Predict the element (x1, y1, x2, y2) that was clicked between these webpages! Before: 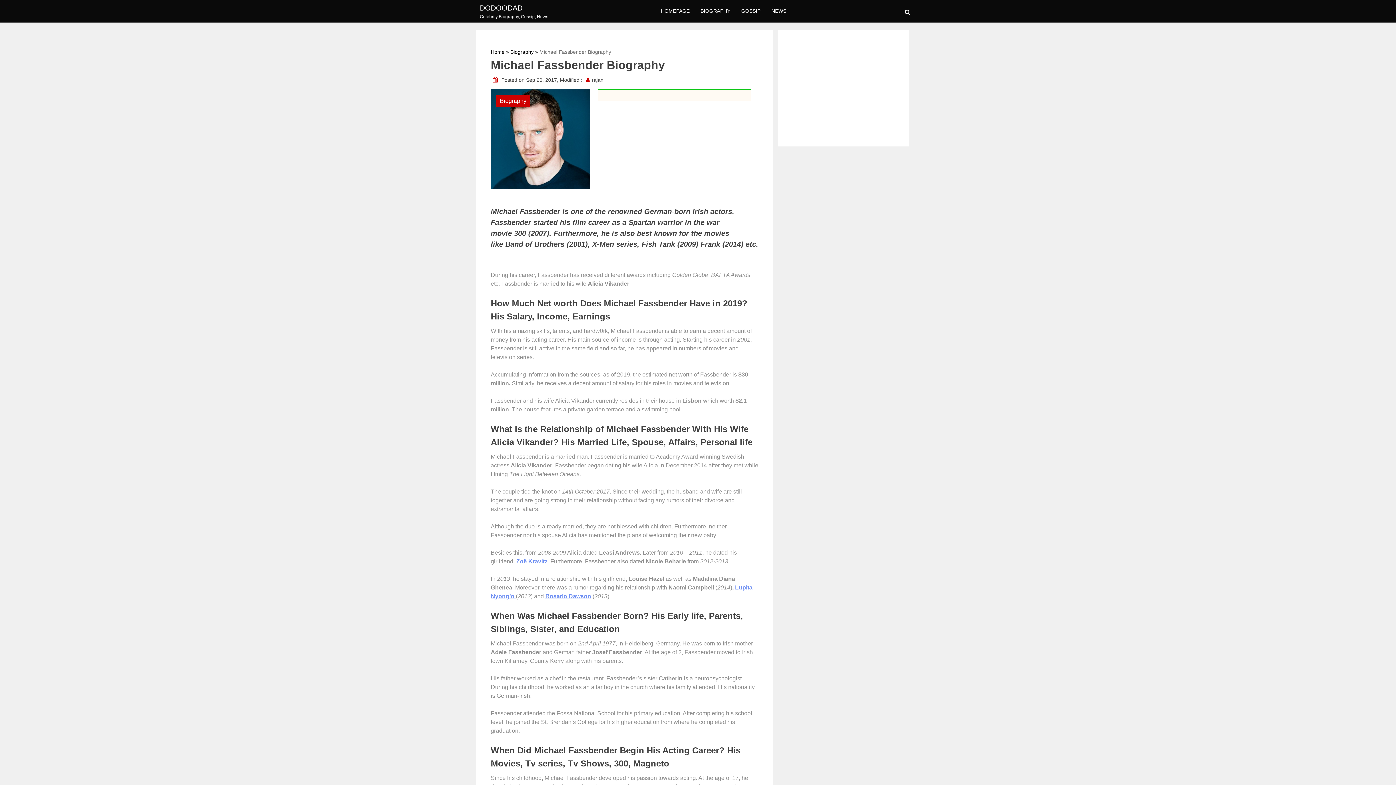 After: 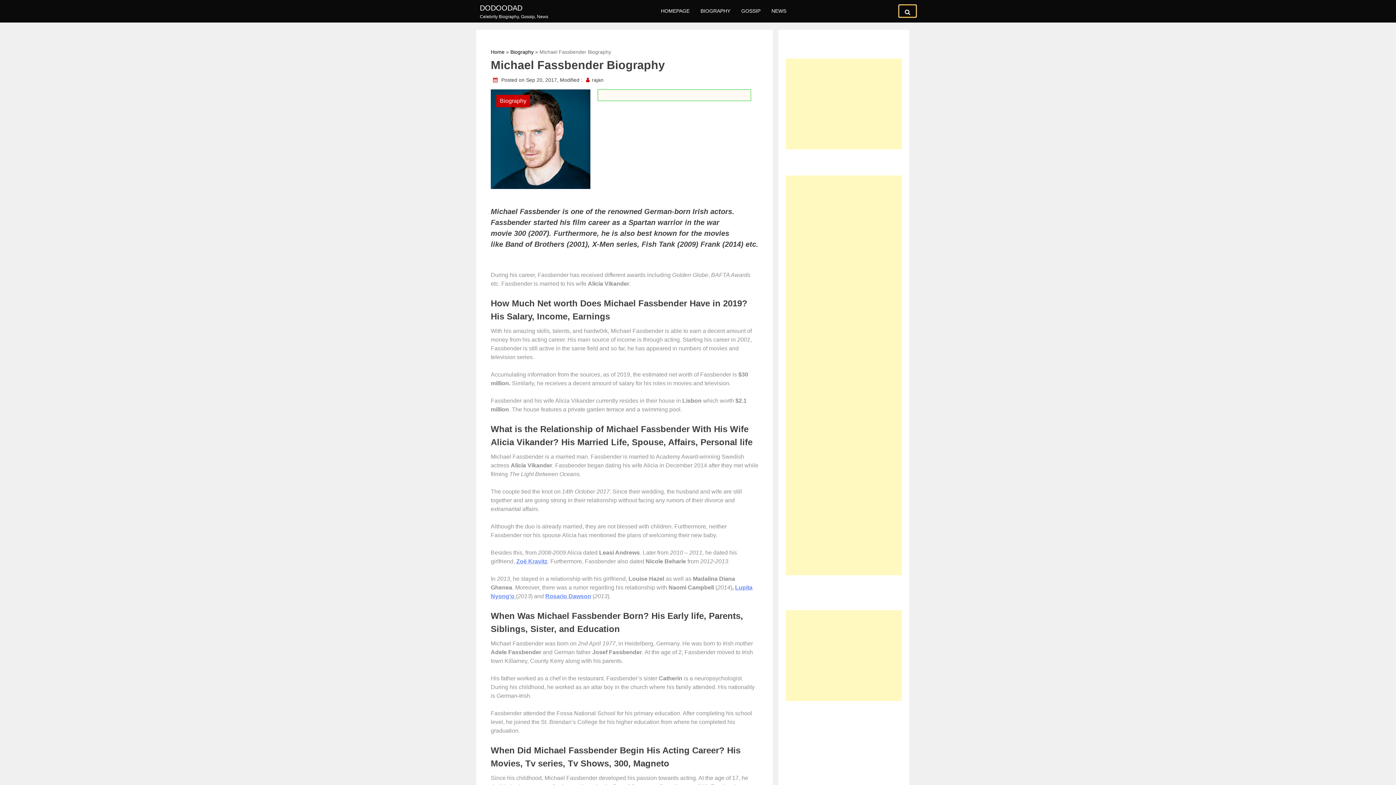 Action: bbox: (899, 5, 916, 17)